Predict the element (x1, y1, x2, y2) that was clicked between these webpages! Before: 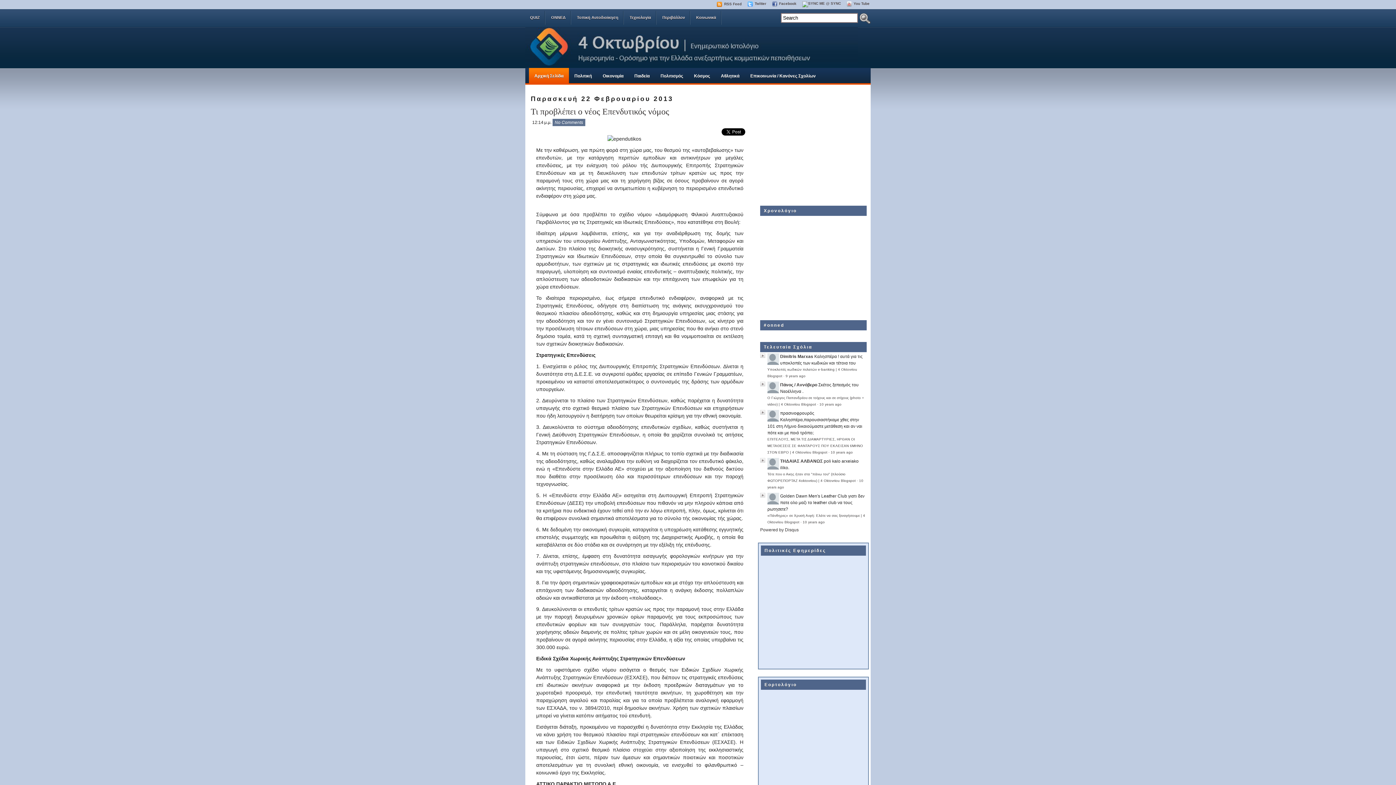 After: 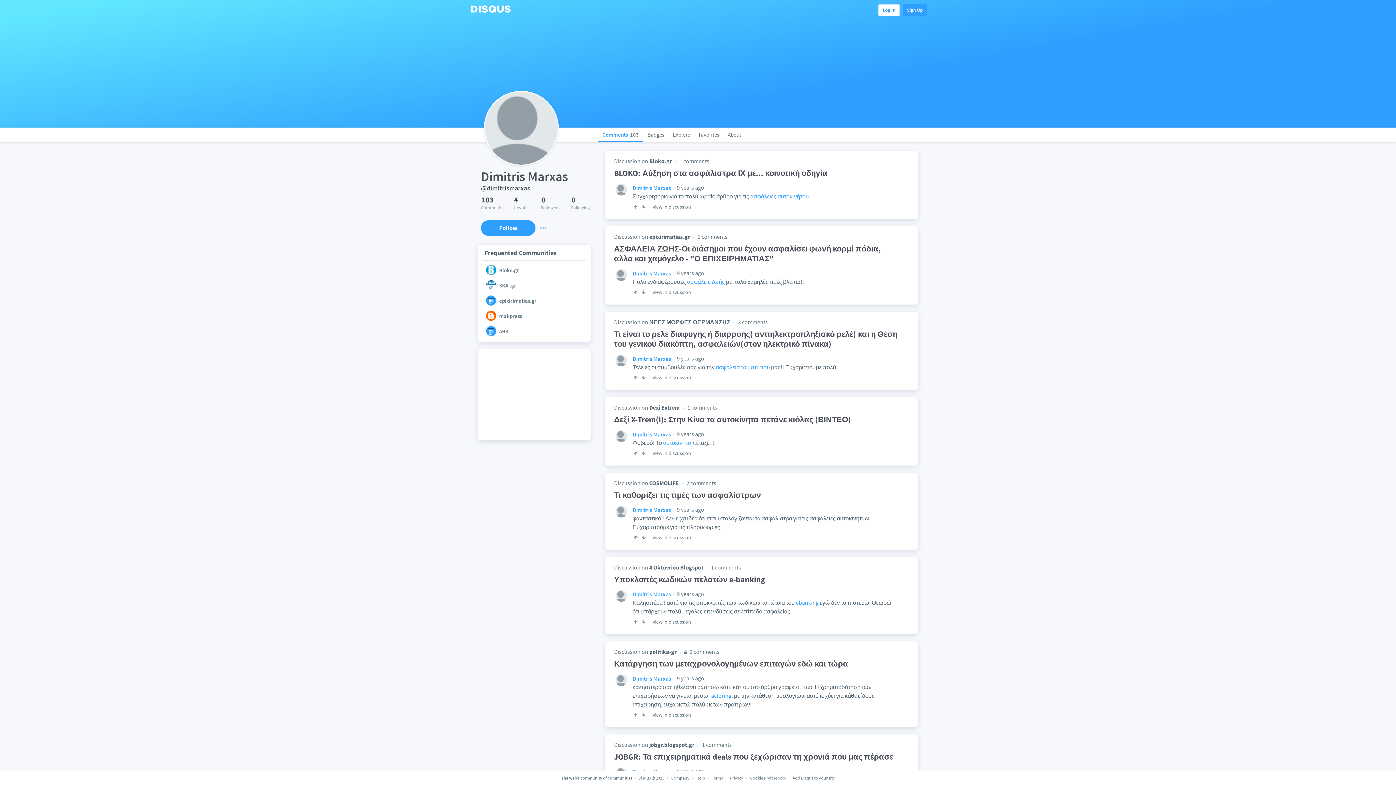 Action: bbox: (780, 354, 813, 359) label: Dimitris Marxas